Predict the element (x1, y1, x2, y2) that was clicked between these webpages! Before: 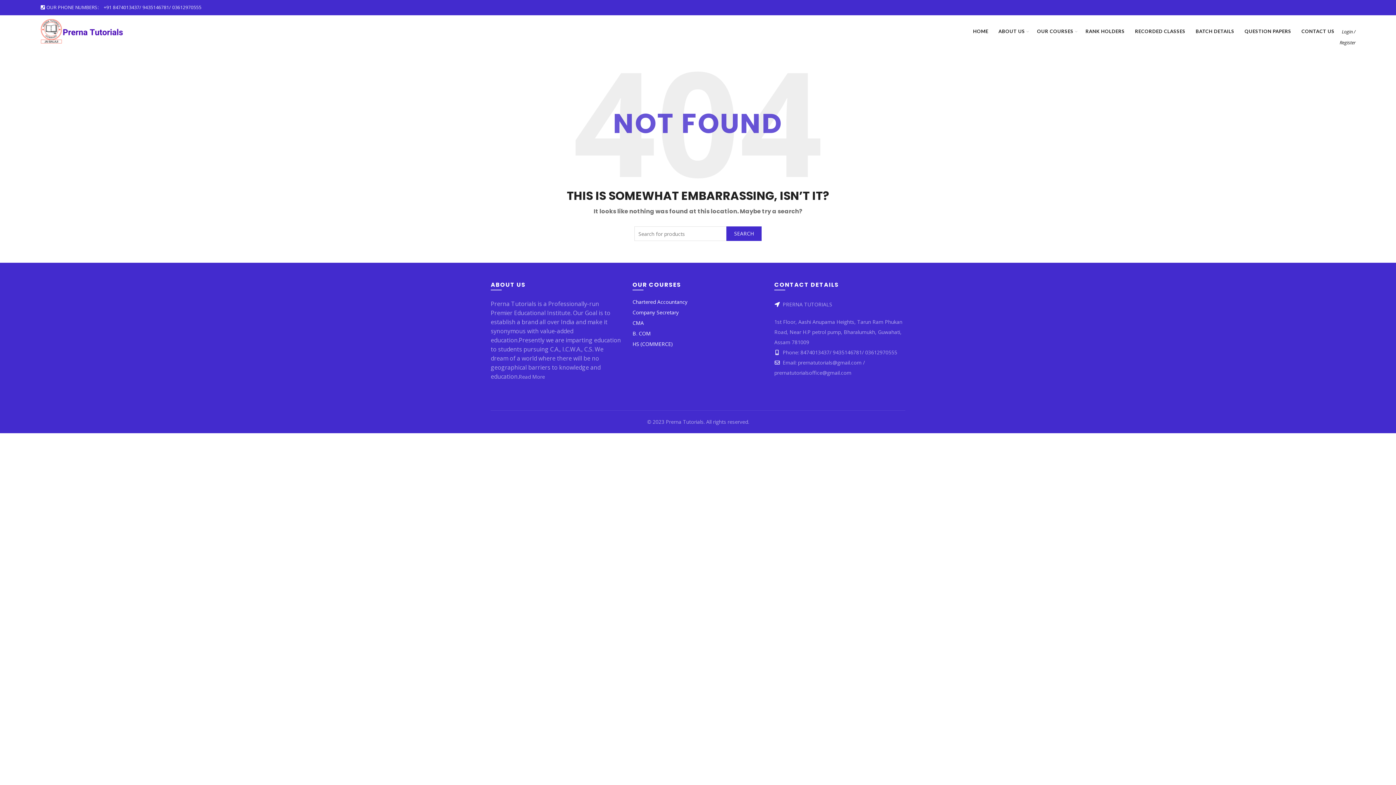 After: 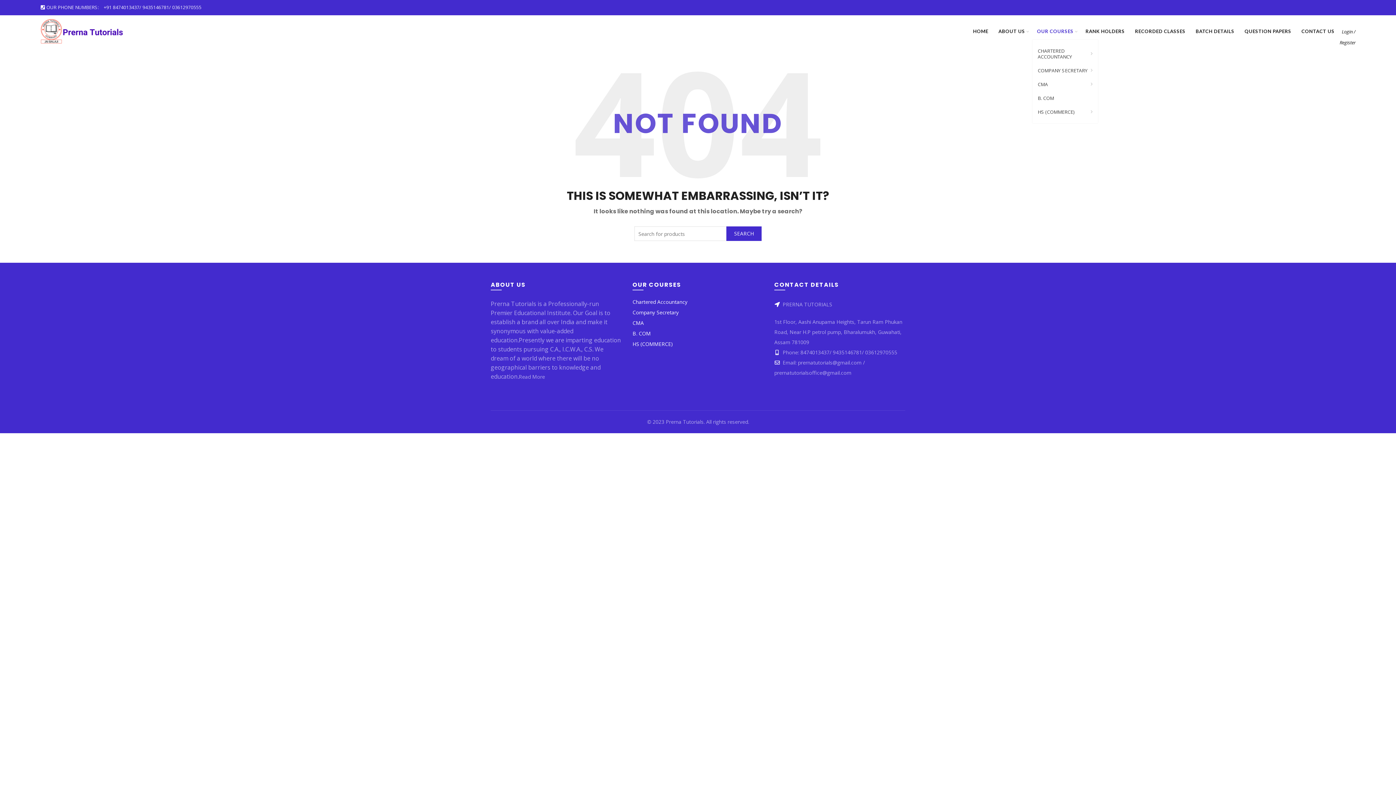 Action: bbox: (1032, 17, 1078, 45) label: OUR COURSES